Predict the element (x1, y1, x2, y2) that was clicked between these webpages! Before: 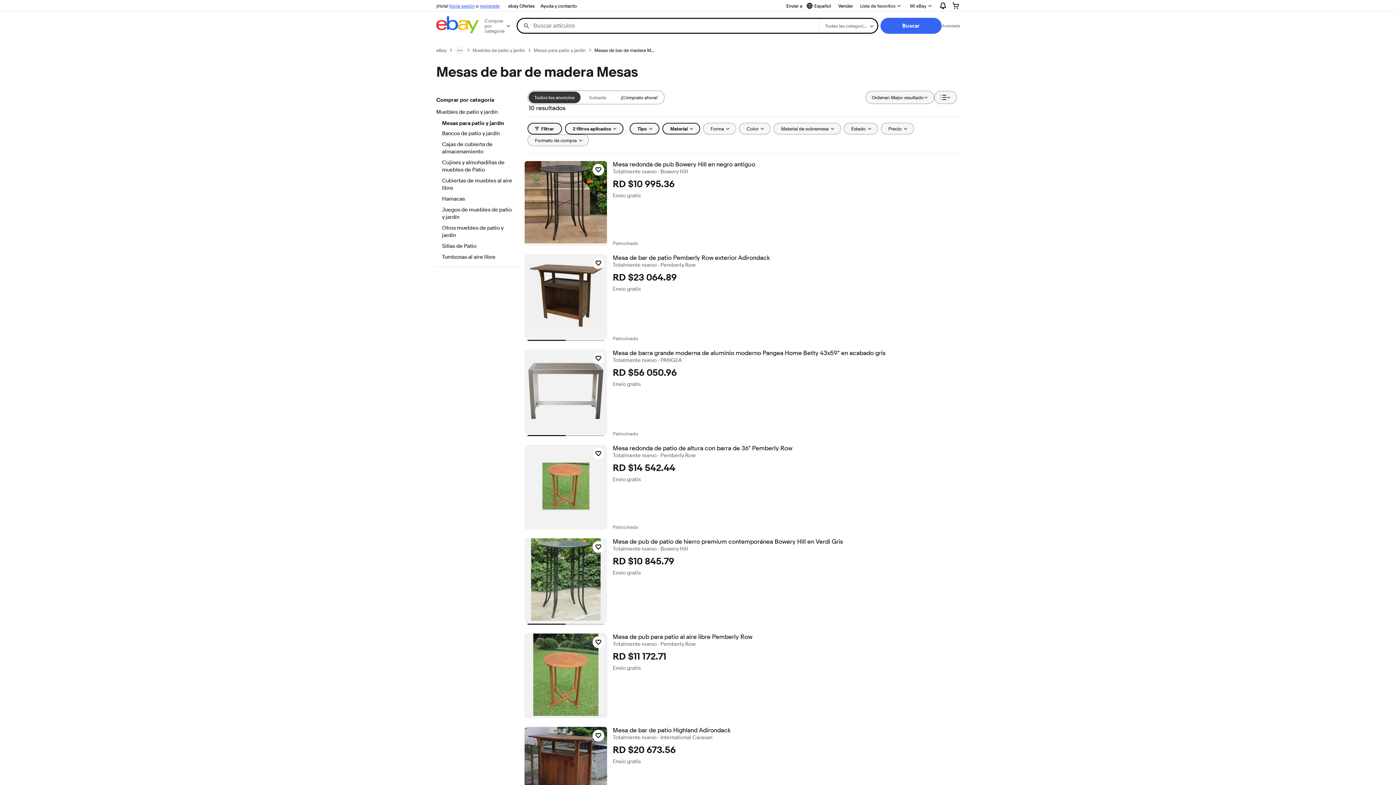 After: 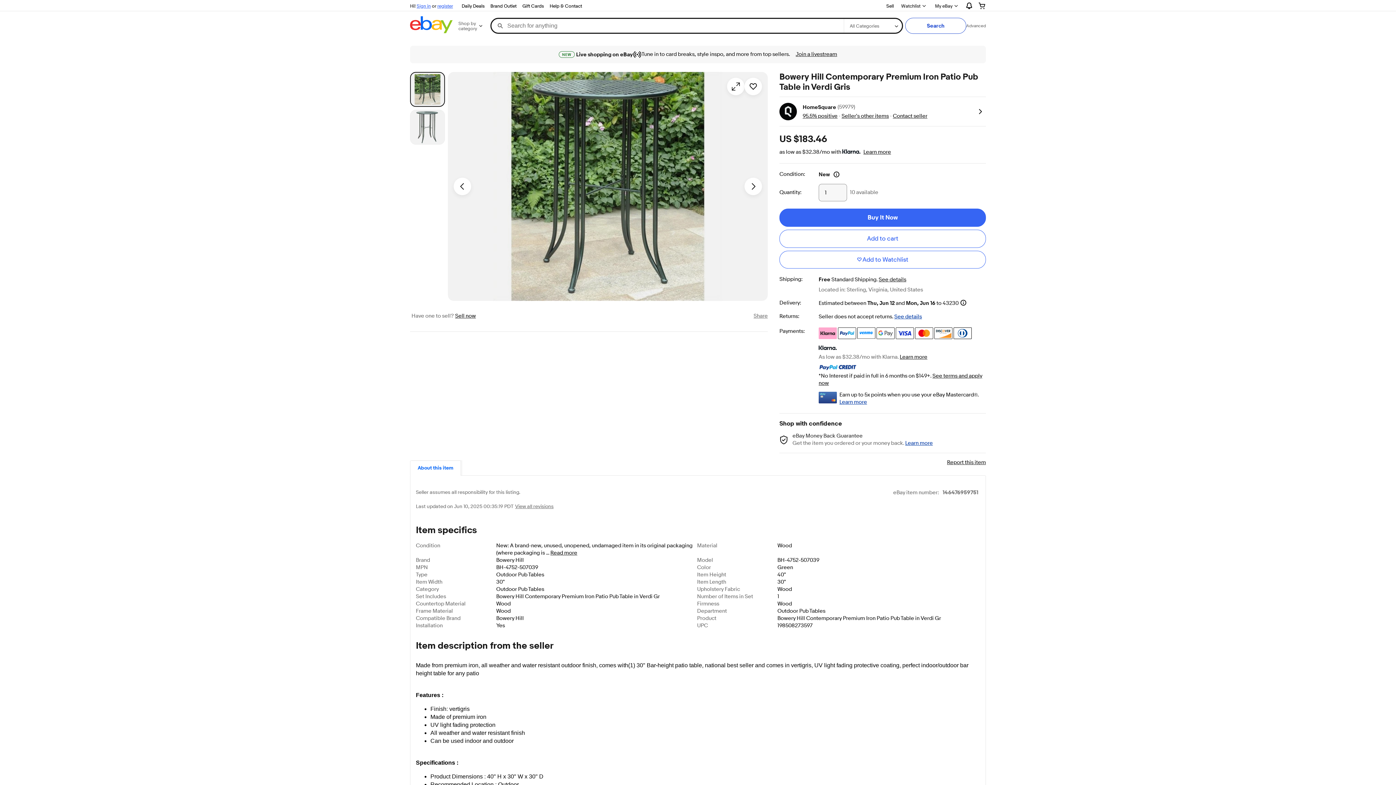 Action: bbox: (524, 538, 607, 623)